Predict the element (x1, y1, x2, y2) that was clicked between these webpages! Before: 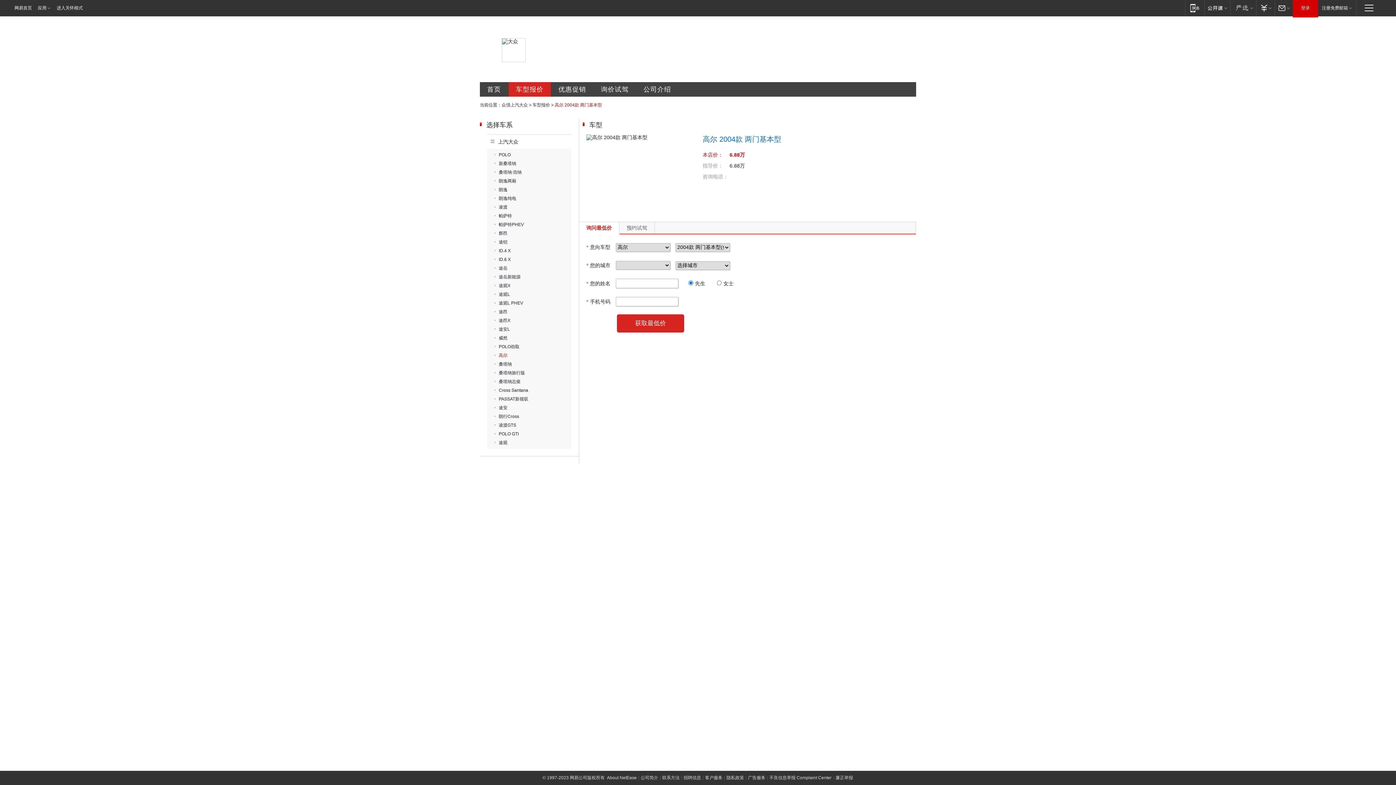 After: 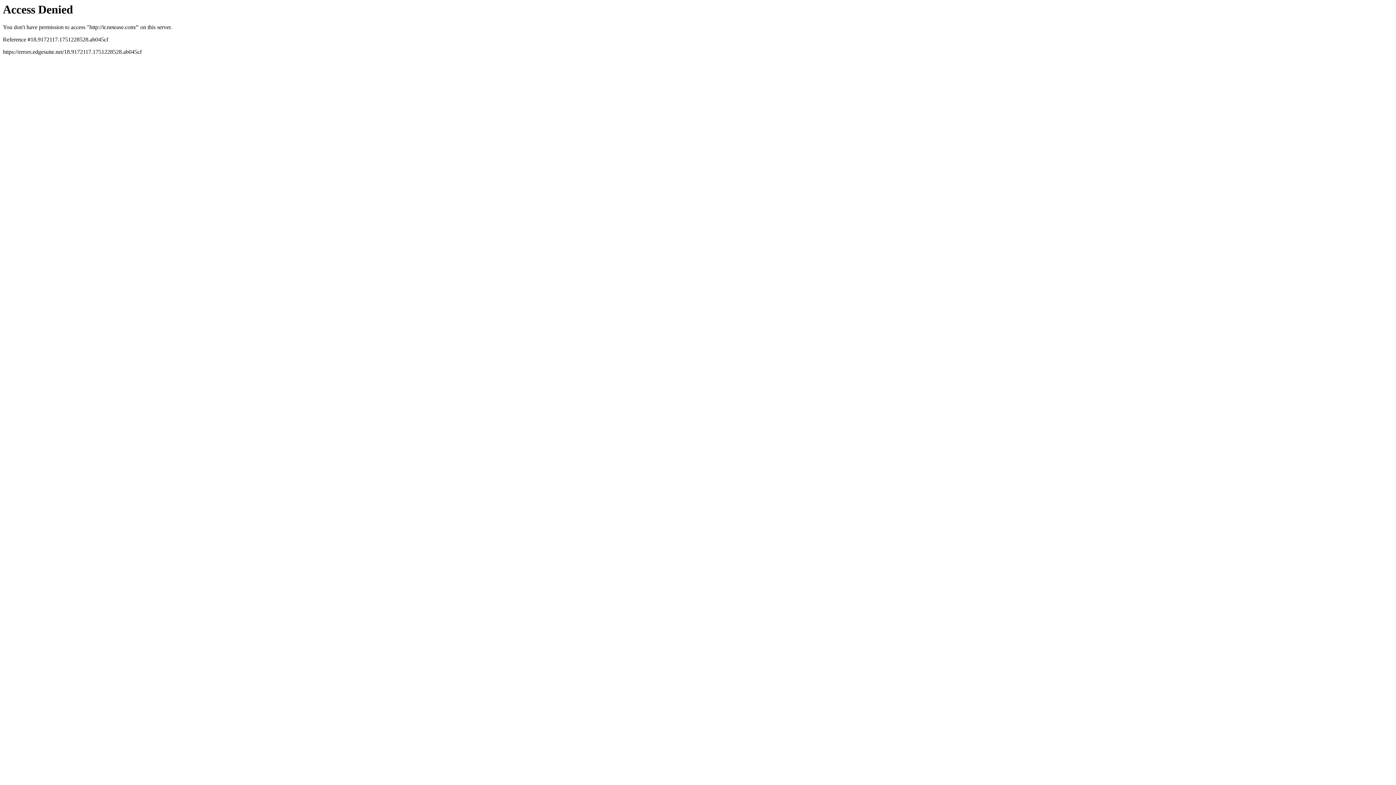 Action: label: About NetEase bbox: (606, 775, 637, 780)